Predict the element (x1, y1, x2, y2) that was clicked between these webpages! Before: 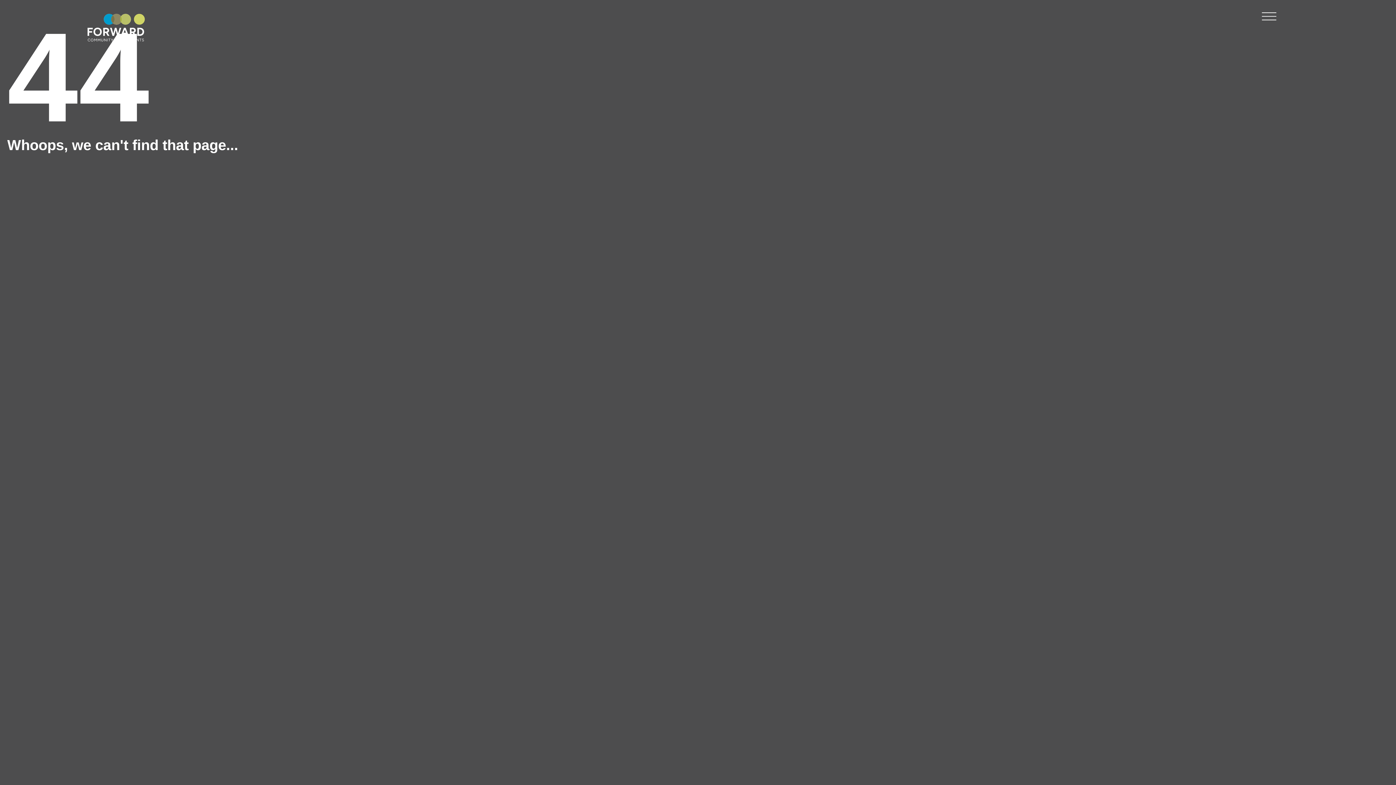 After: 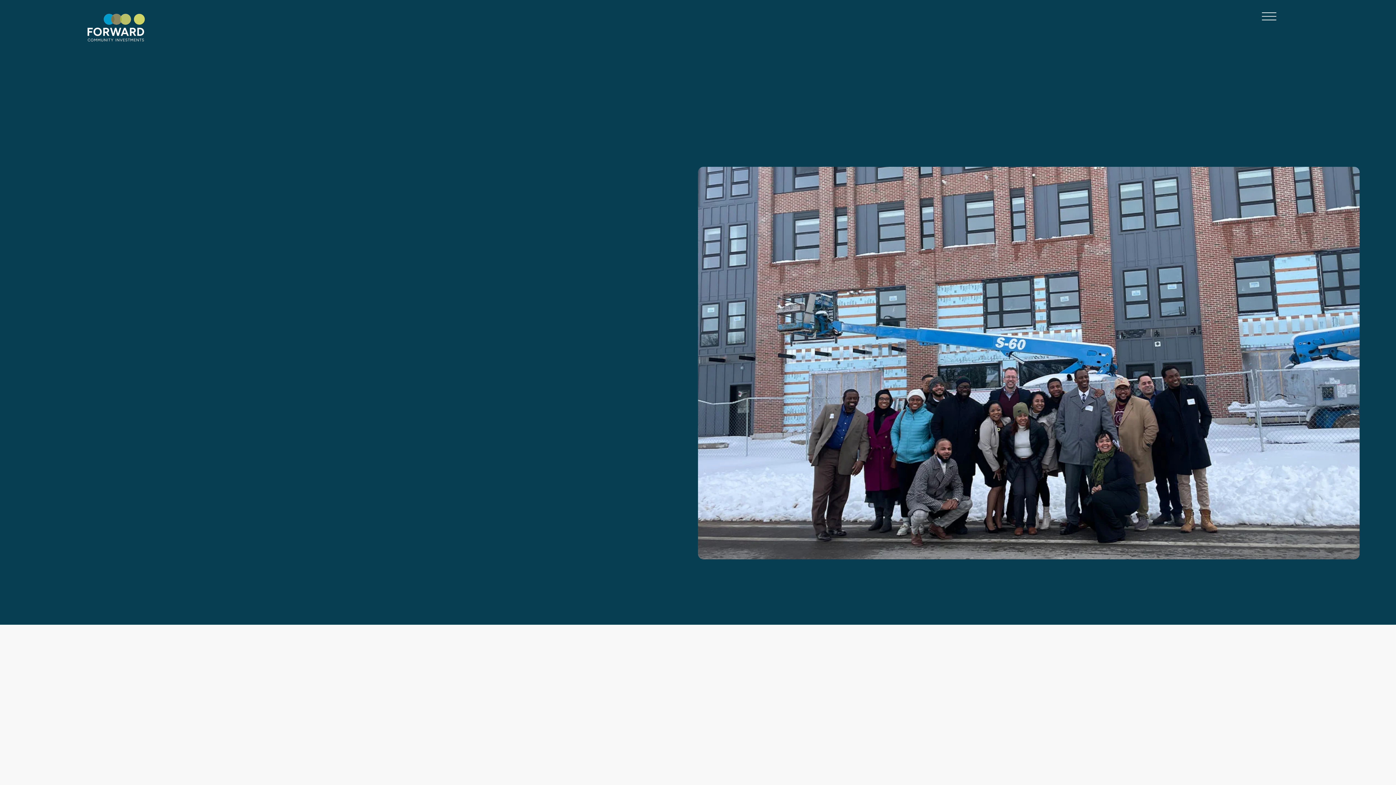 Action: bbox: (83, 9, 148, 45)